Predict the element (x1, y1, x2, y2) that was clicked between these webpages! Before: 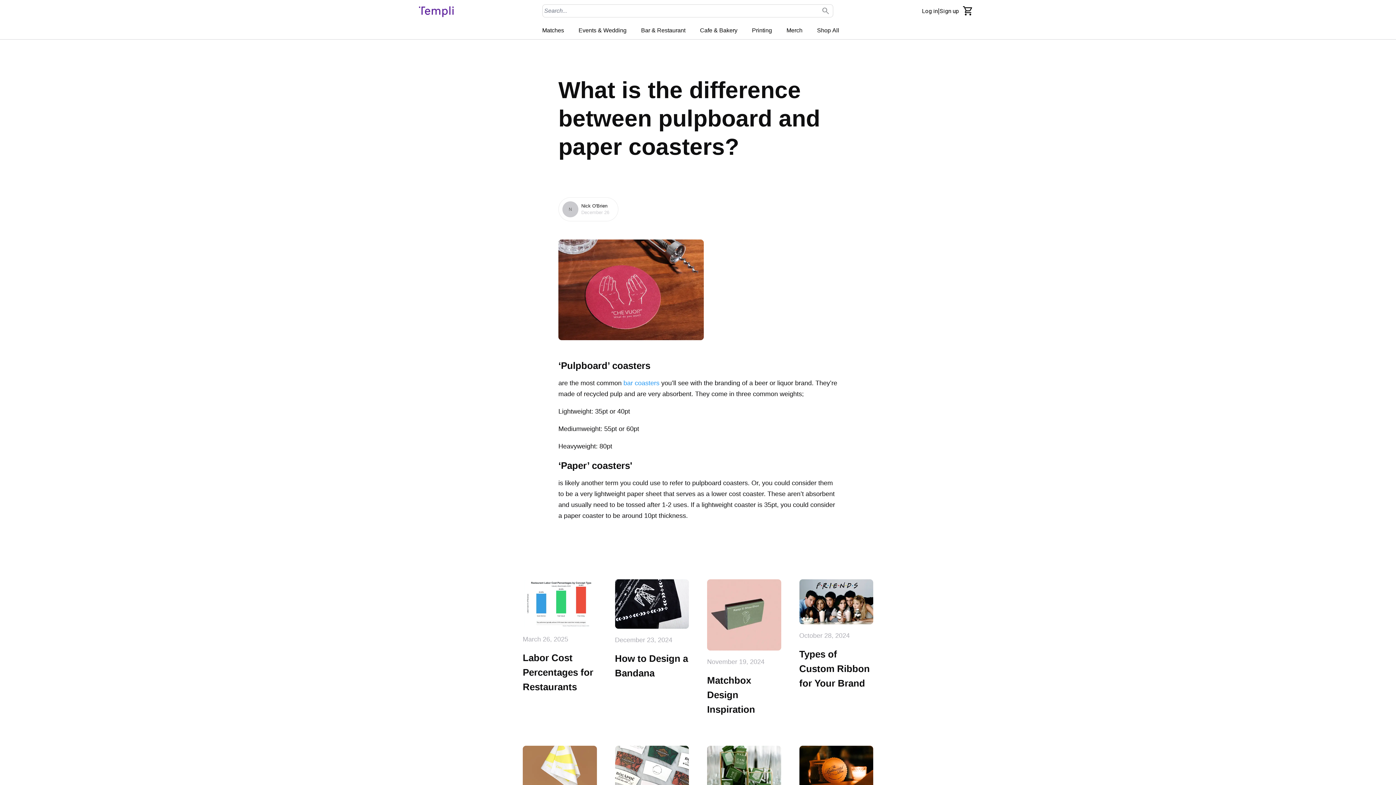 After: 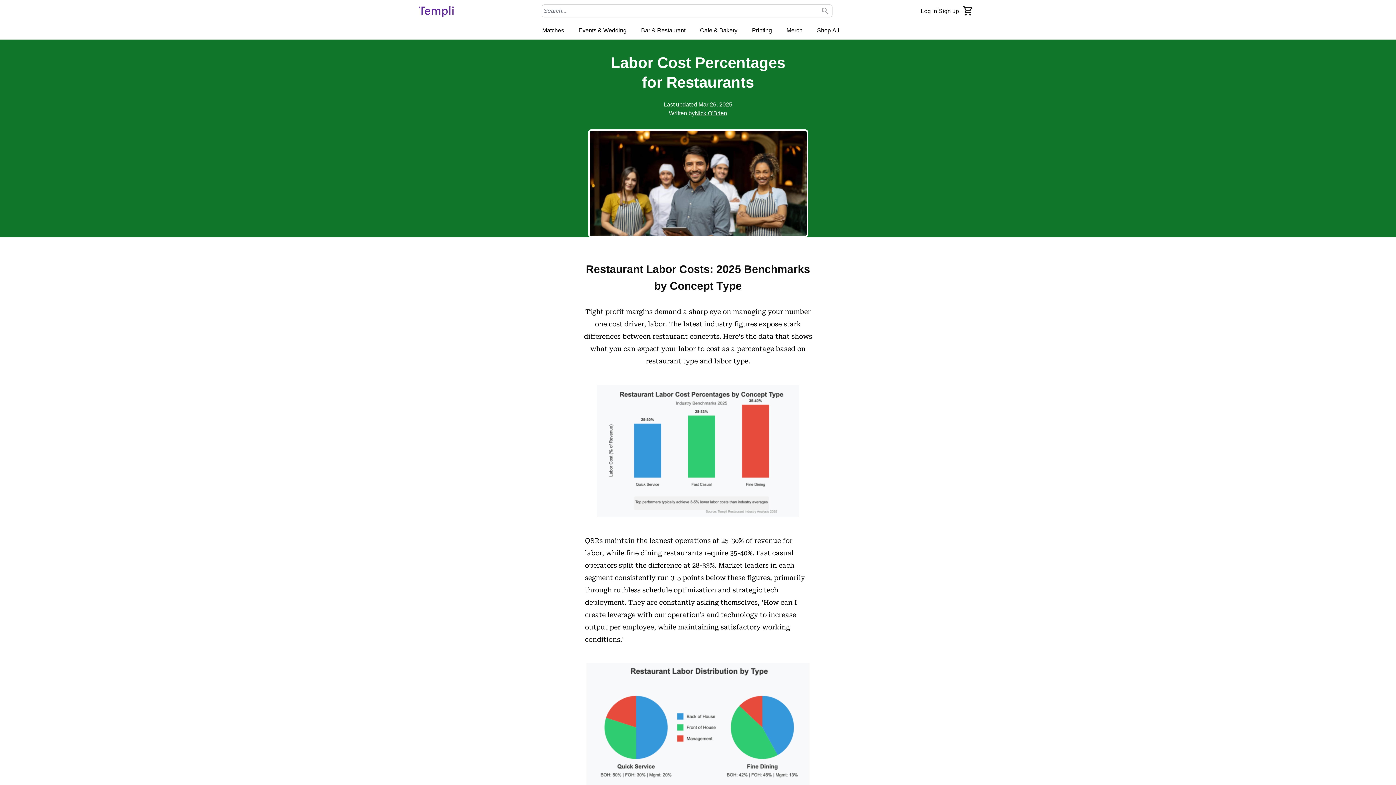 Action: bbox: (522, 650, 596, 694) label: Labor Cost Percentages for Restaurants